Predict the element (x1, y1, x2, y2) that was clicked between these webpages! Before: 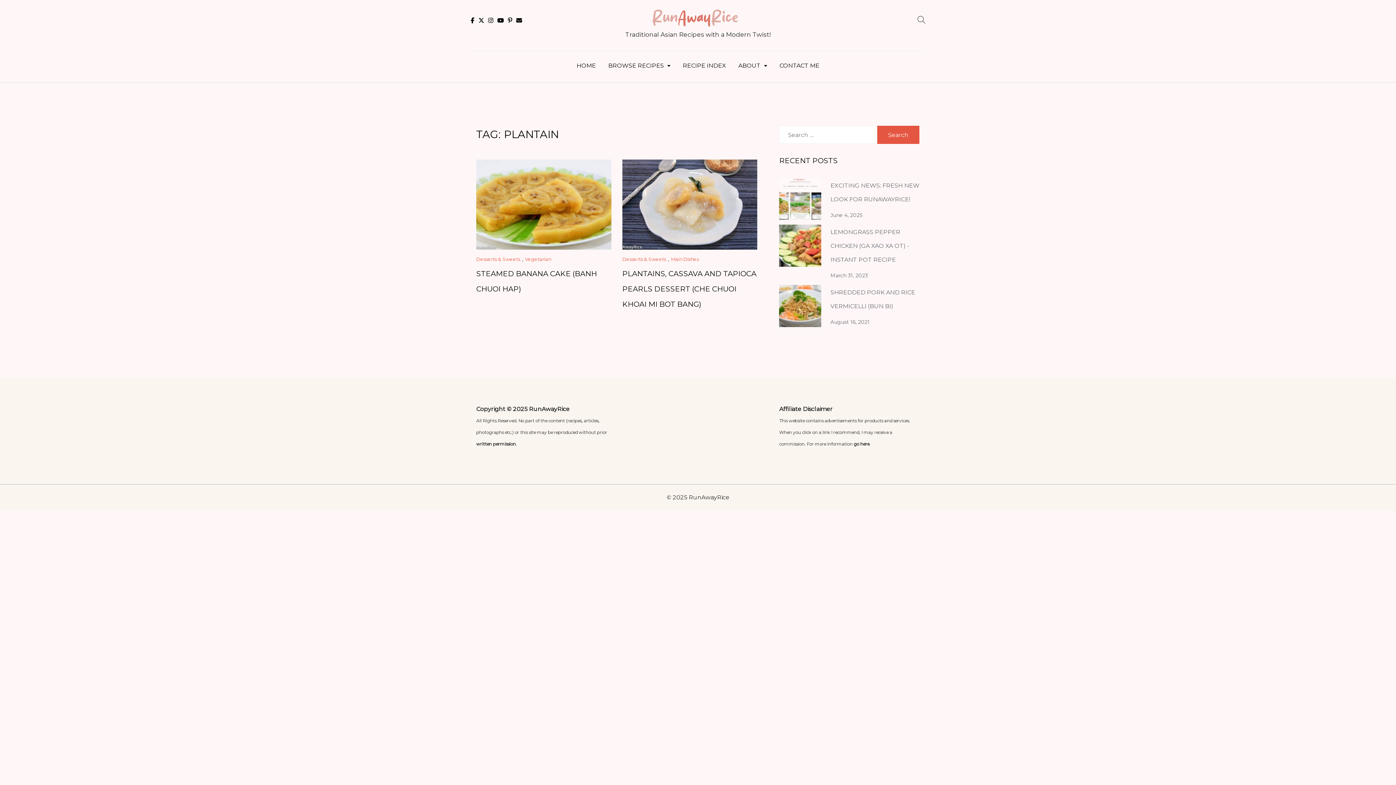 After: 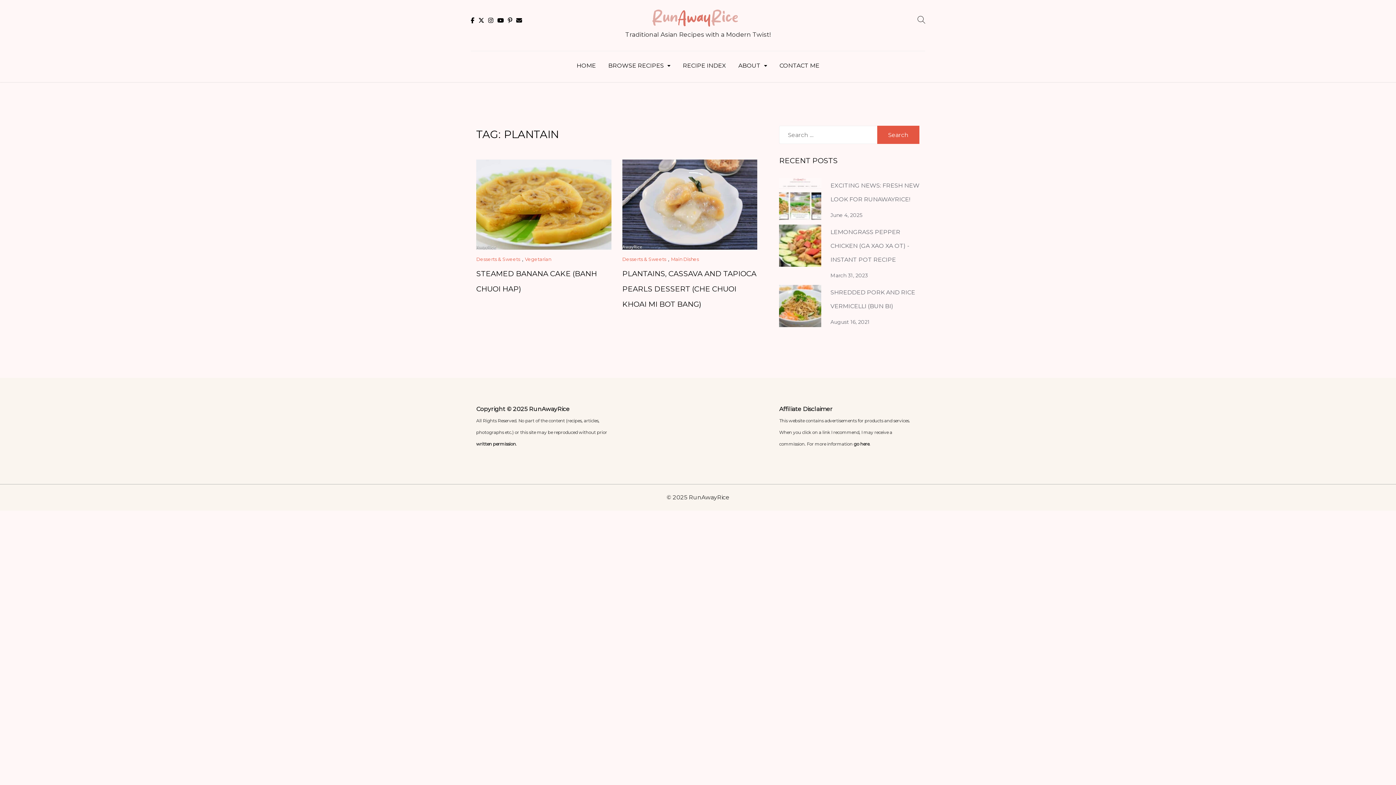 Action: bbox: (779, 178, 821, 220)